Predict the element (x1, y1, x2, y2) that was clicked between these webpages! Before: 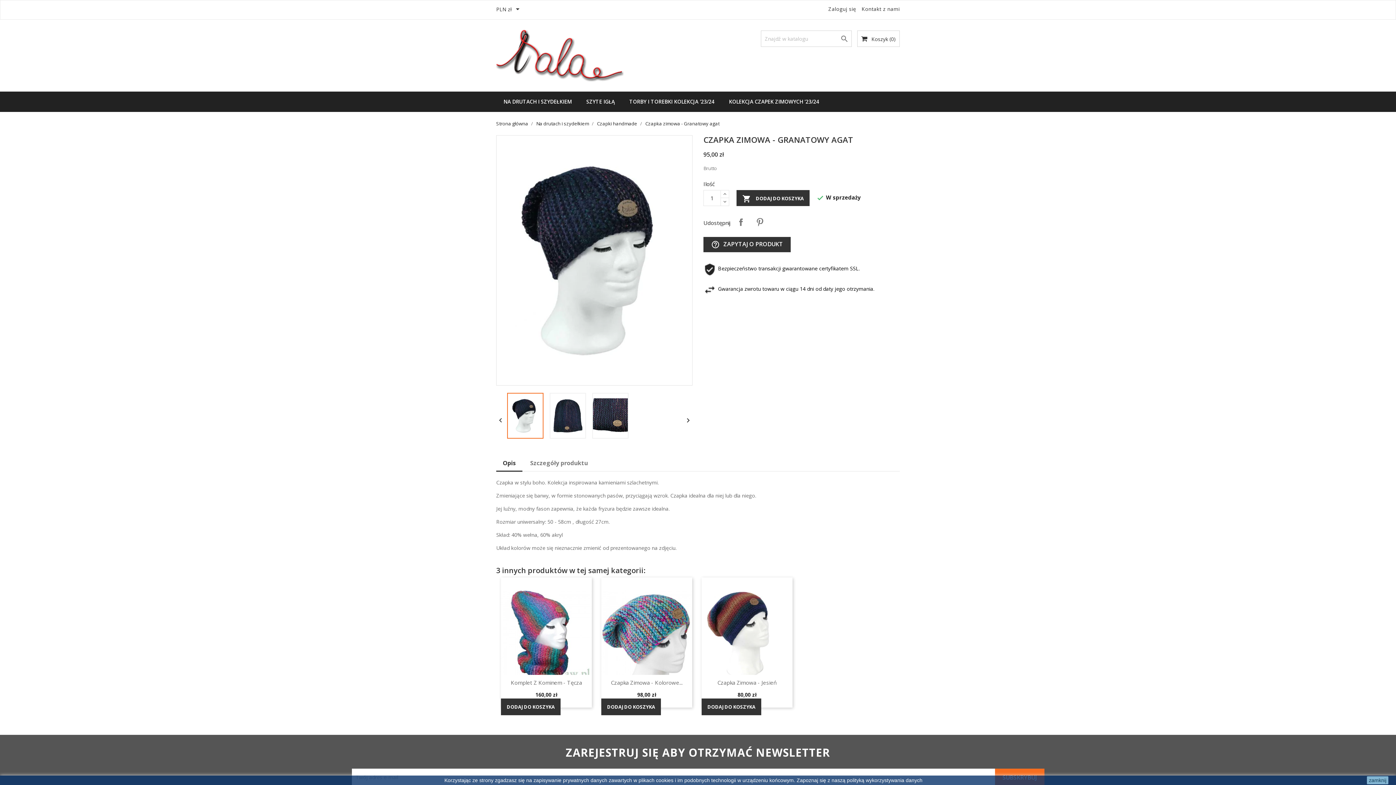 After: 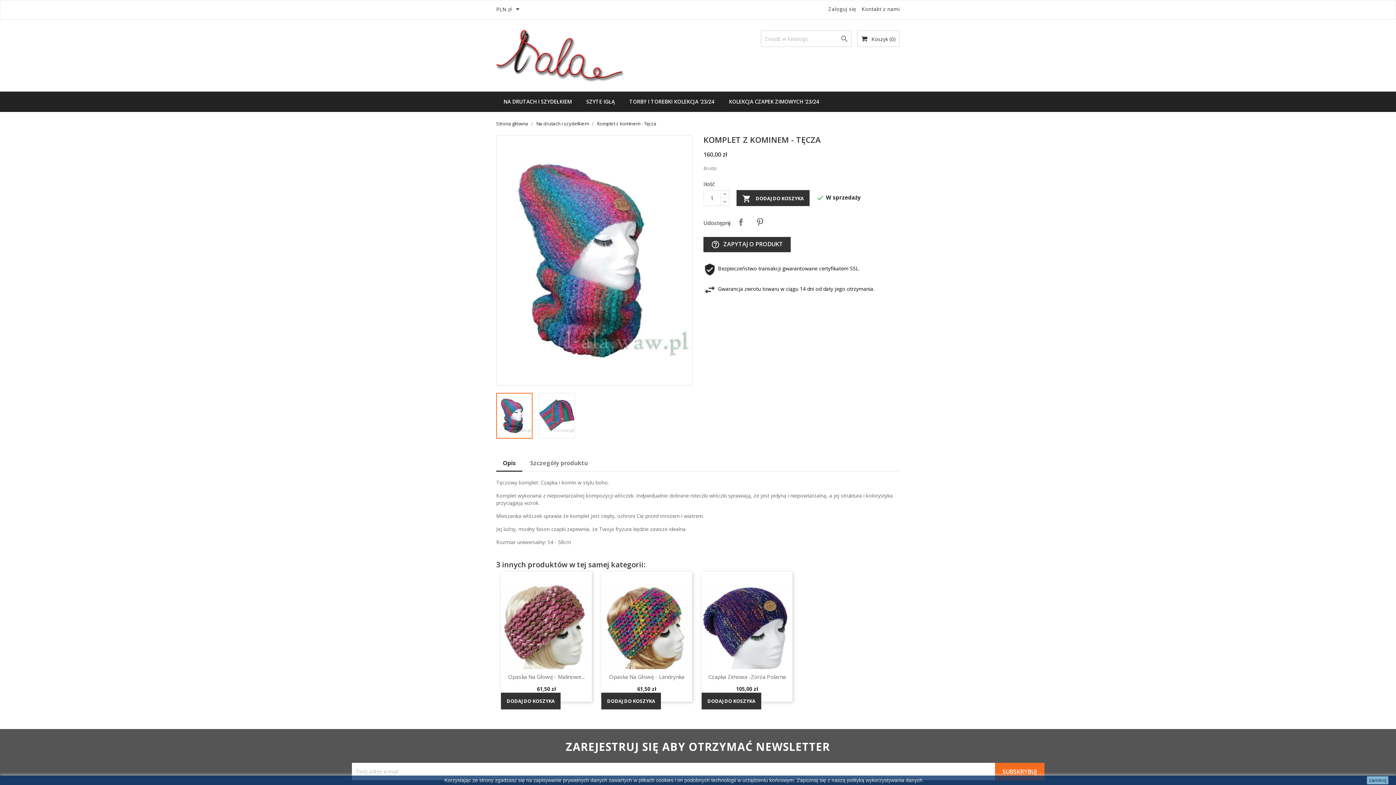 Action: label: Komplet Z Kominem - Tęcza bbox: (510, 679, 582, 686)